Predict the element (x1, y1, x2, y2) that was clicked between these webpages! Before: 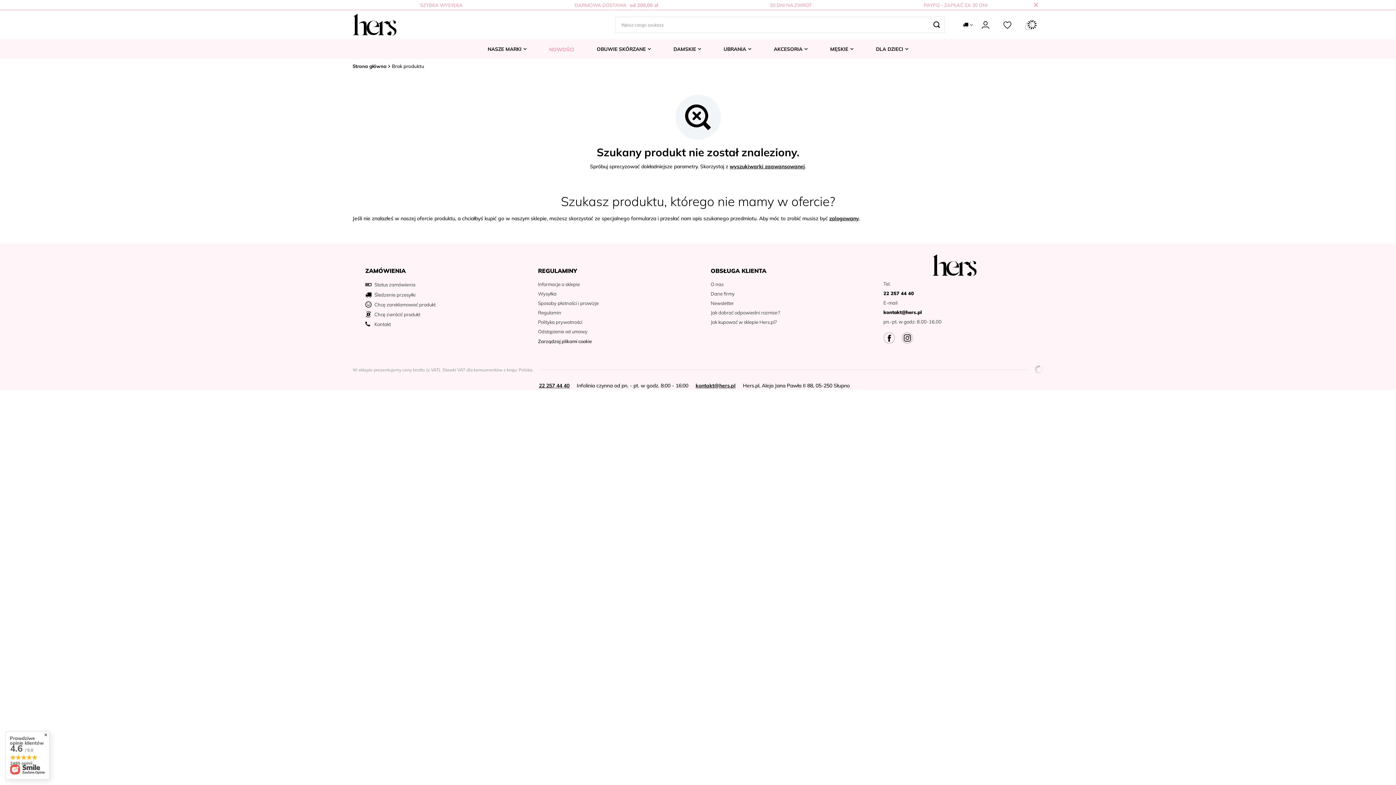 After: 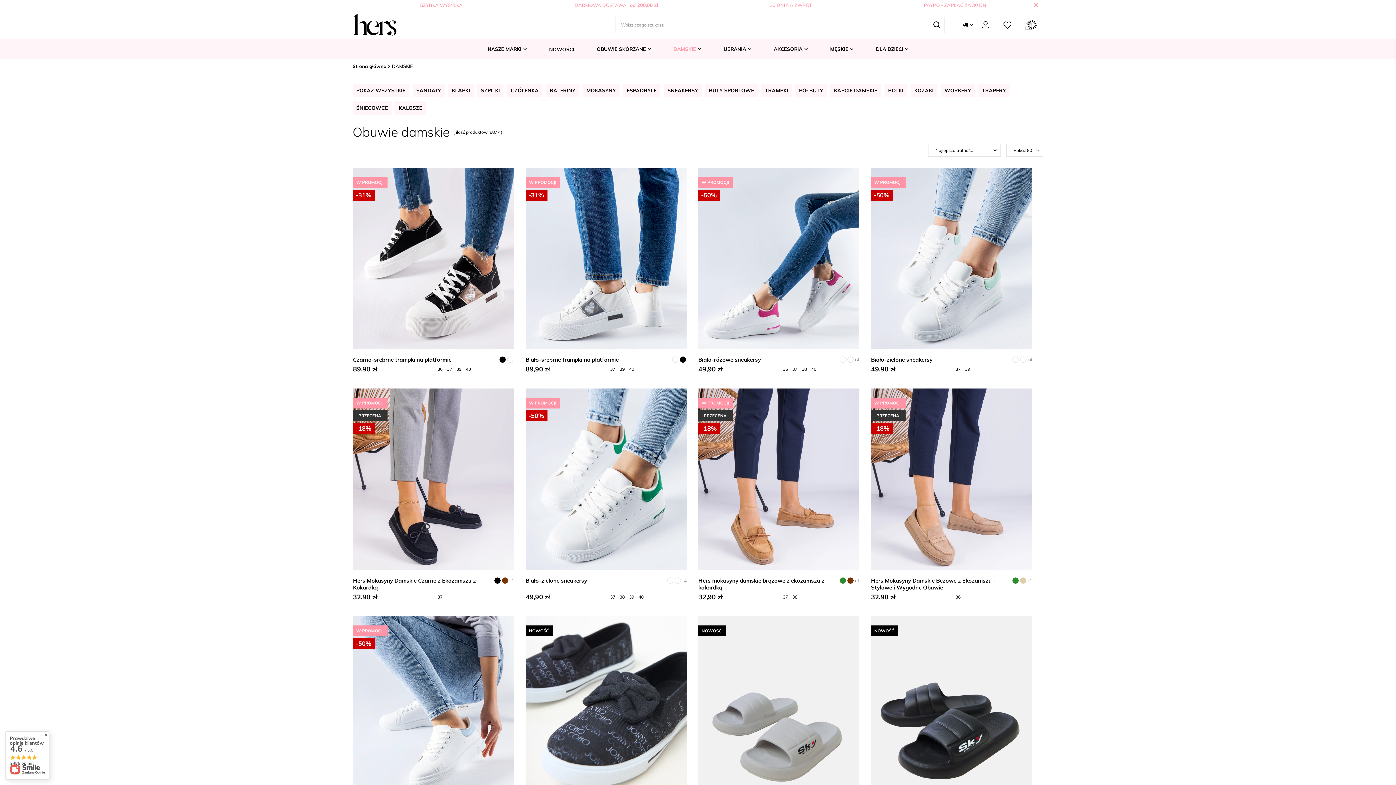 Action: bbox: (669, 39, 704, 58) label: DAMSKIE